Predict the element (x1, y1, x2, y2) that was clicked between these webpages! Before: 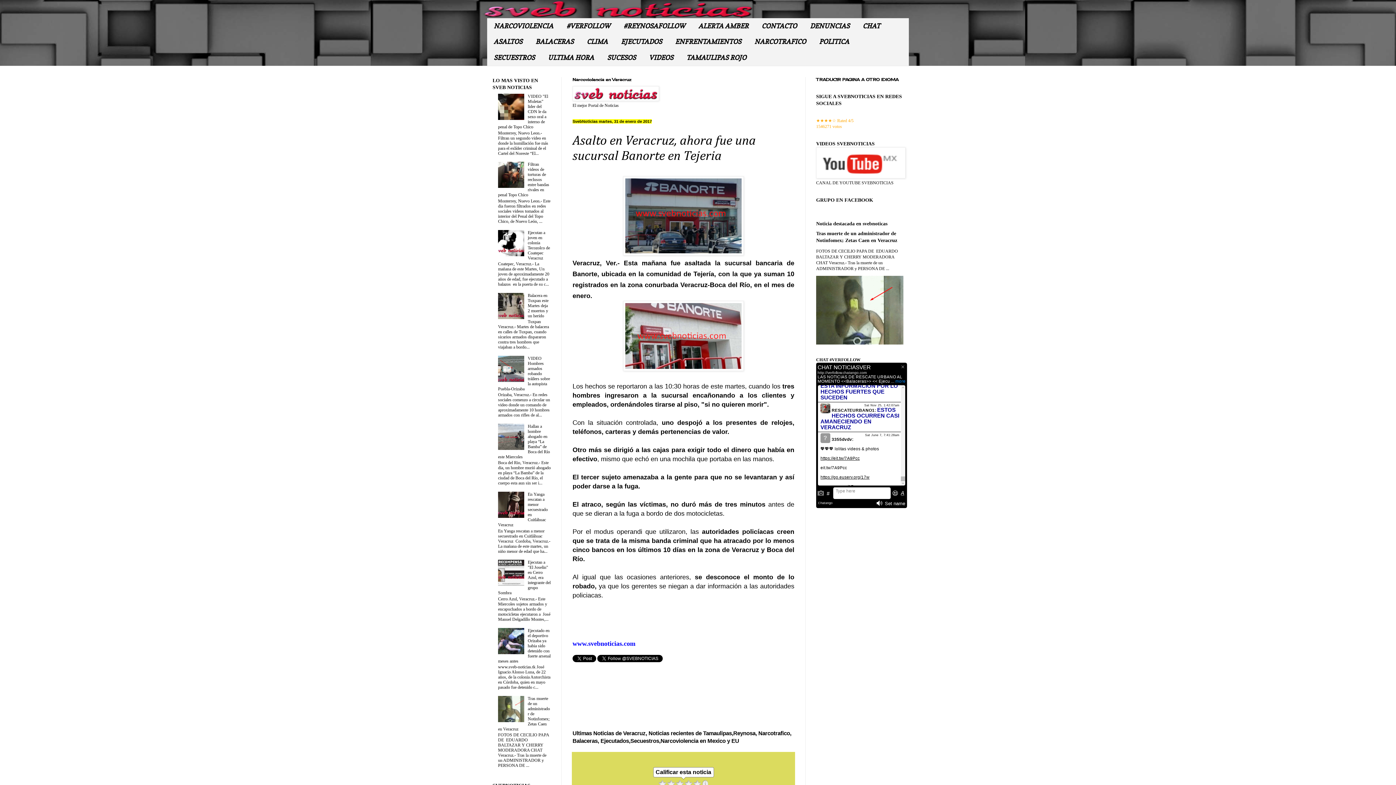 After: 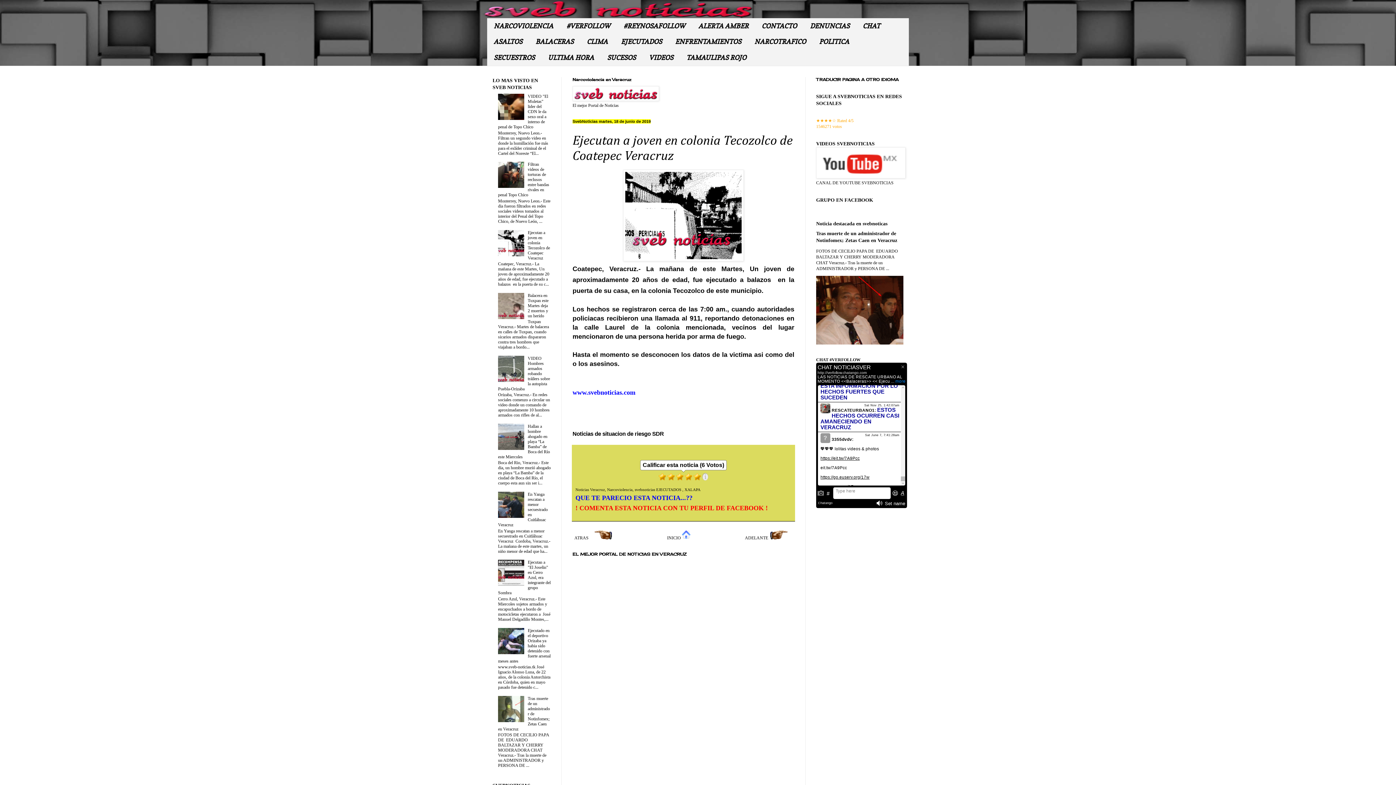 Action: bbox: (527, 230, 550, 260) label: Ejecutan a joven en colonia Tecozolco de Coatepec Veracruz